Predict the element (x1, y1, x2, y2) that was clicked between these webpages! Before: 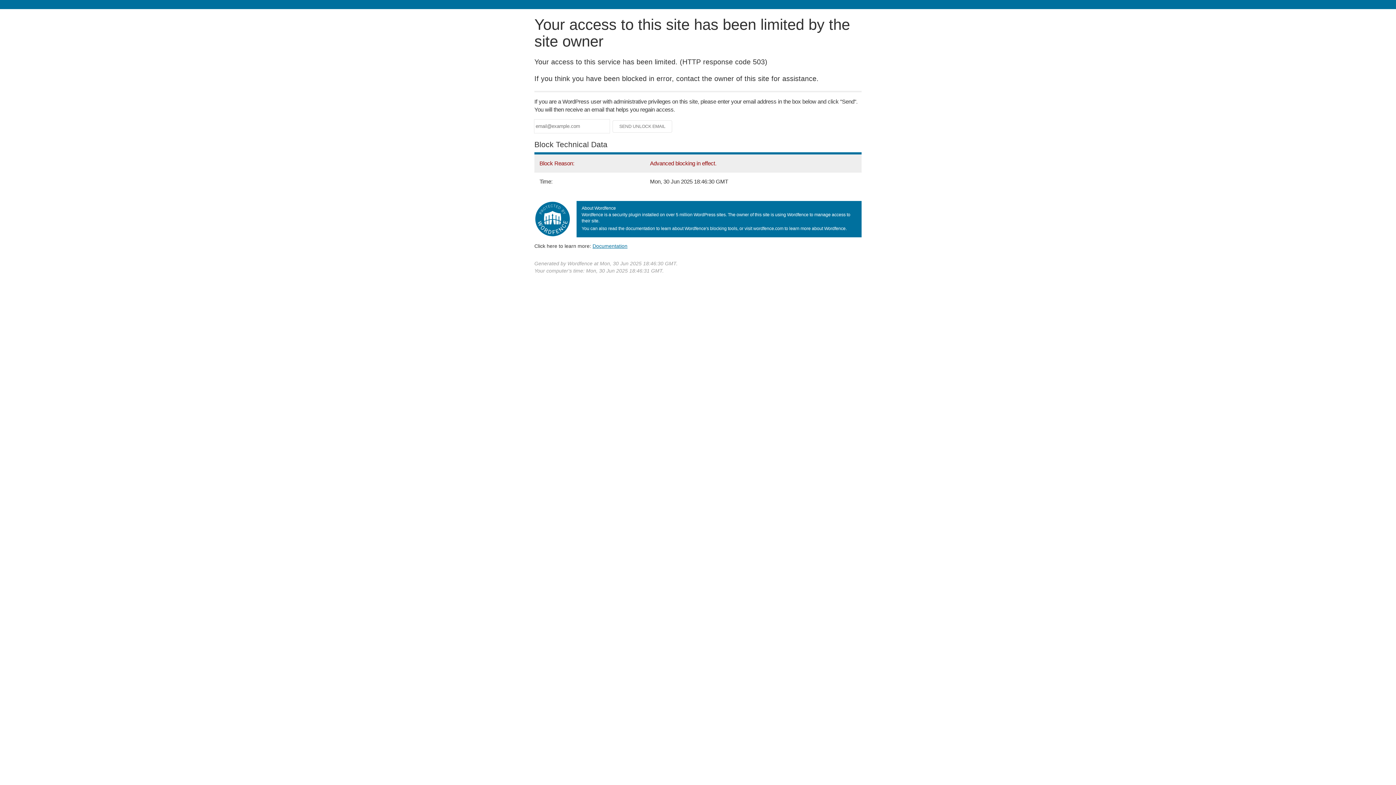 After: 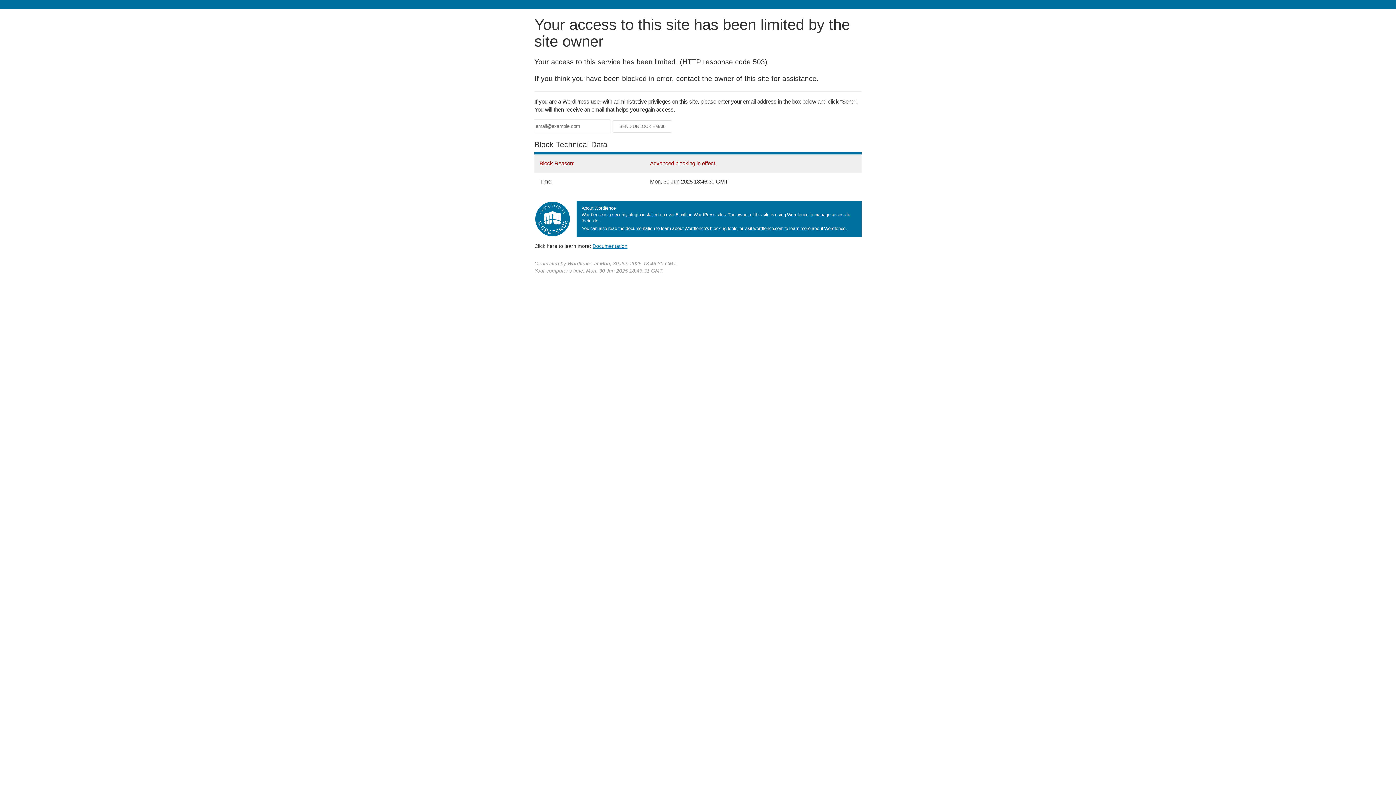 Action: label: Documentation bbox: (592, 243, 627, 248)